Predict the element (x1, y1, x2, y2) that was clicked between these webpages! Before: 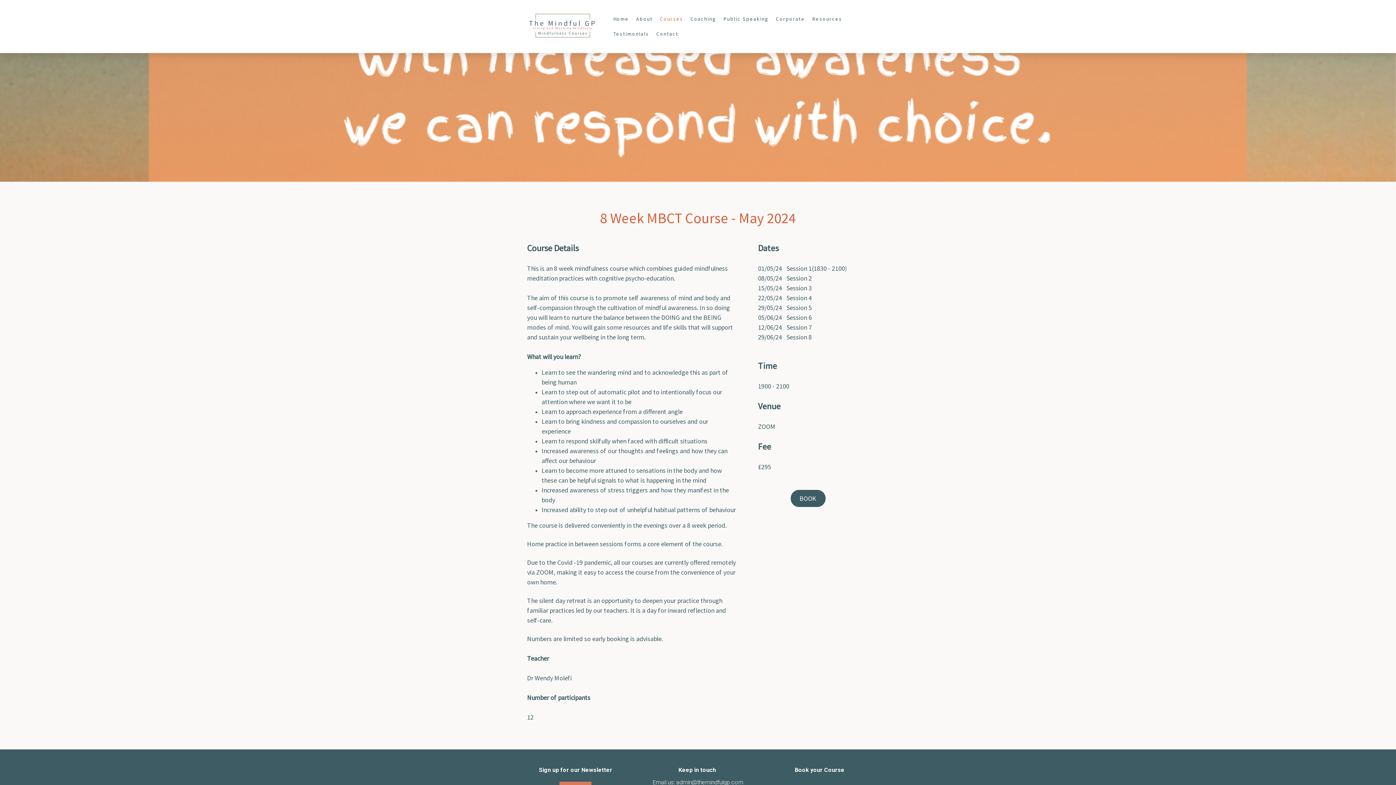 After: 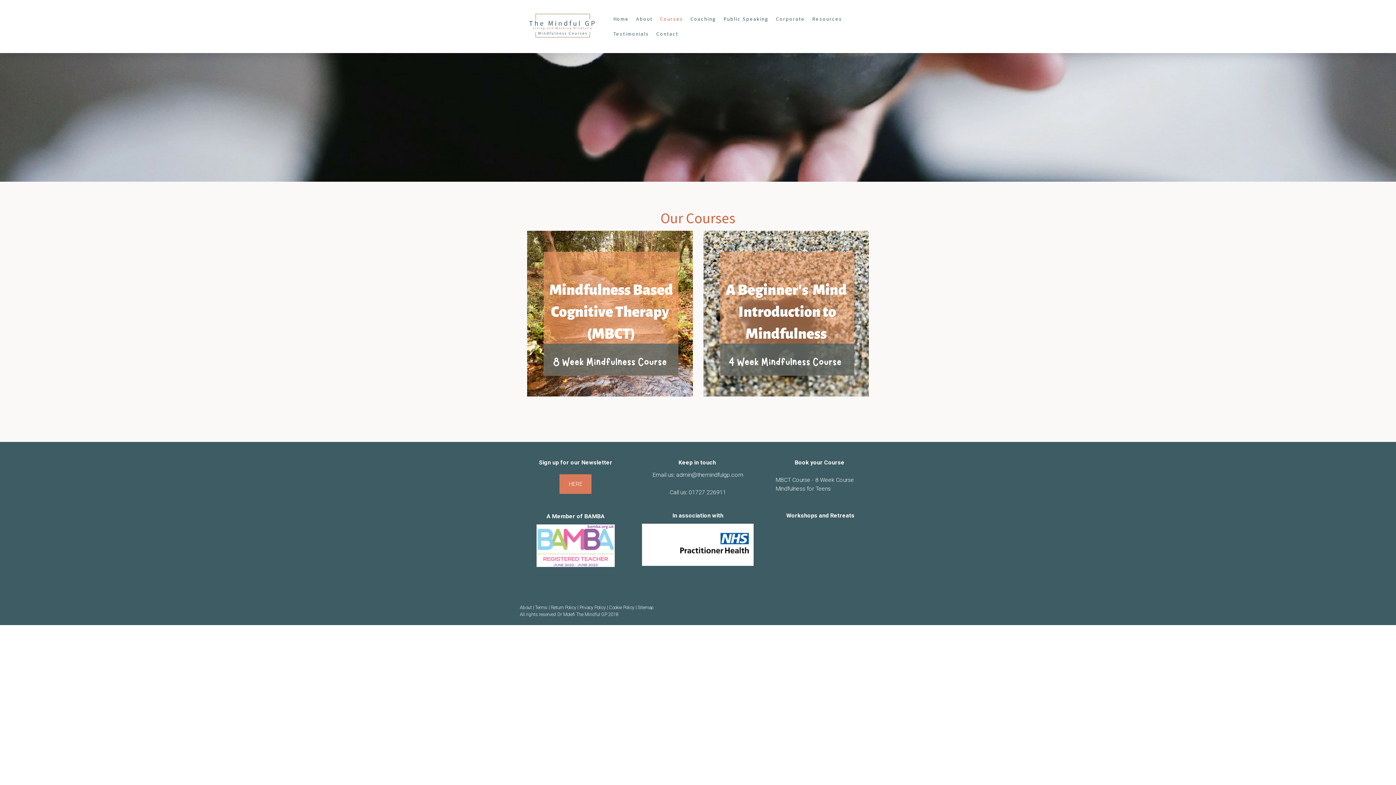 Action: bbox: (665, 163, 733, 181) label: Courses